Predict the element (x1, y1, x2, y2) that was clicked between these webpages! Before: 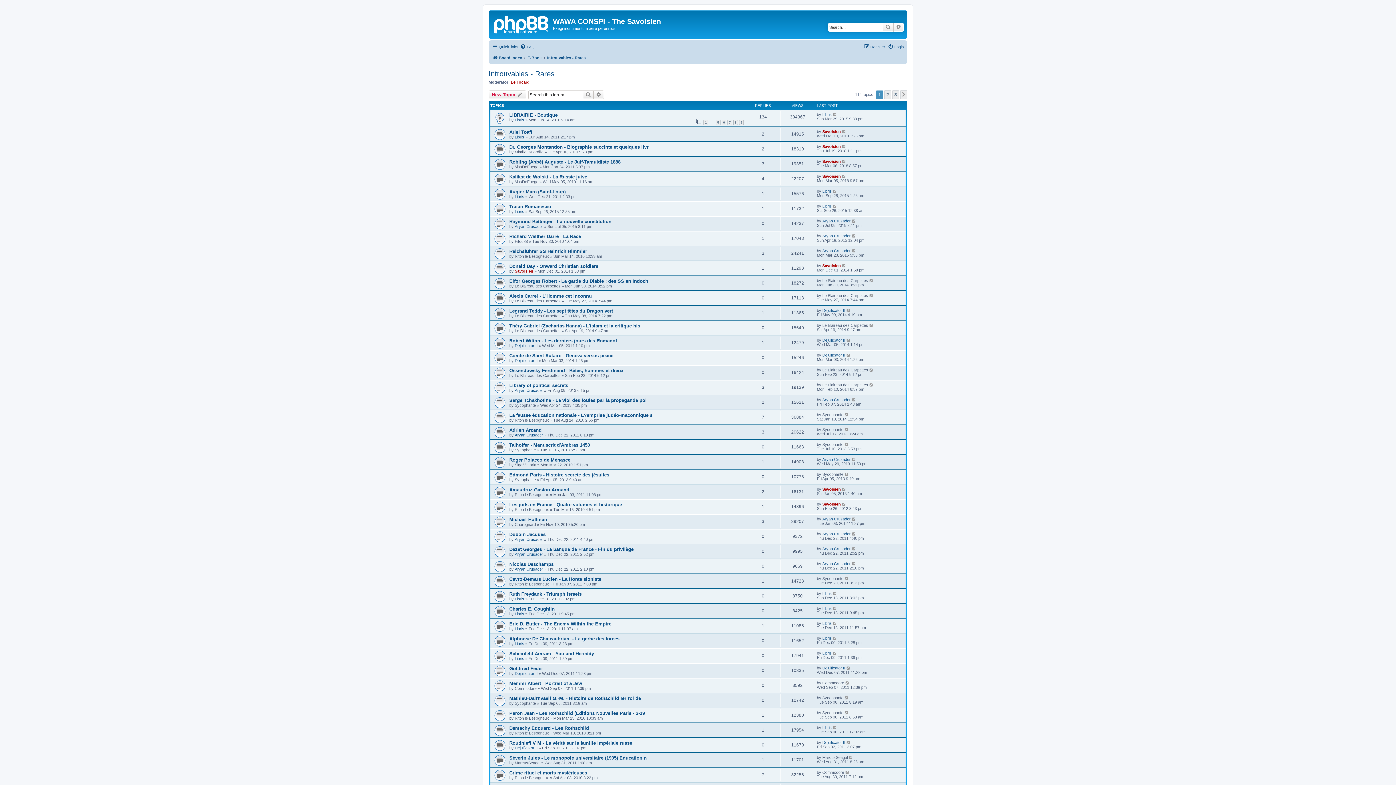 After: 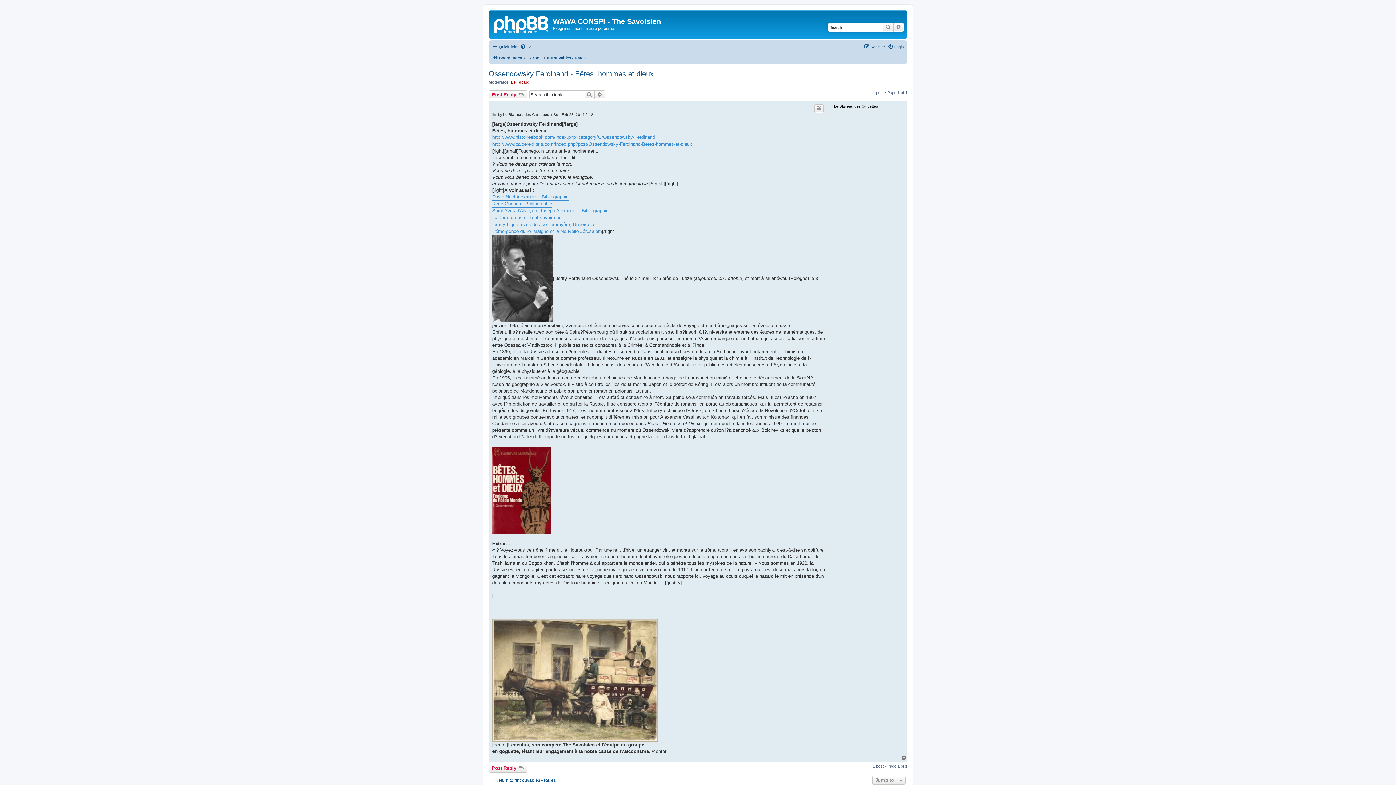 Action: label: Ossendowsky Ferdinand - Bêtes, hommes et dieux bbox: (509, 367, 623, 373)